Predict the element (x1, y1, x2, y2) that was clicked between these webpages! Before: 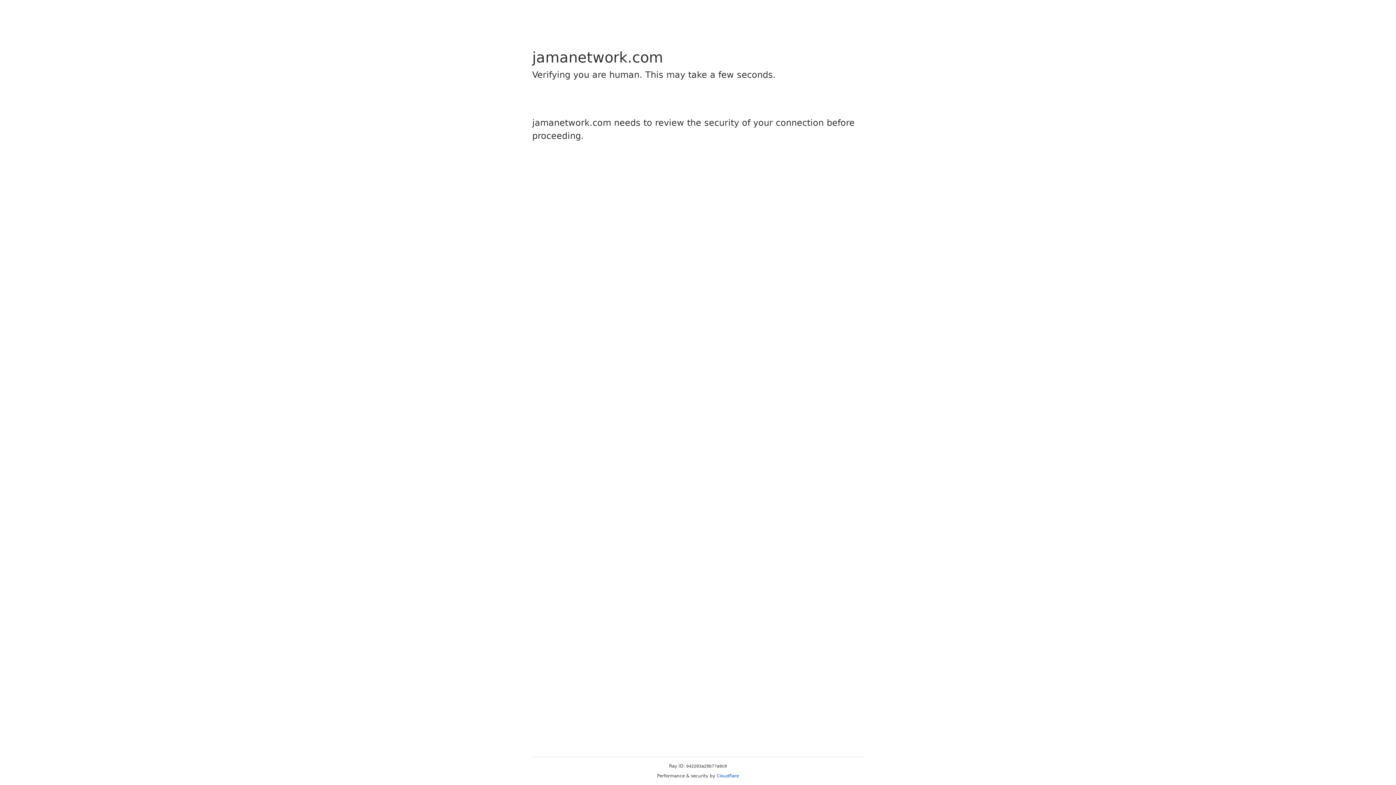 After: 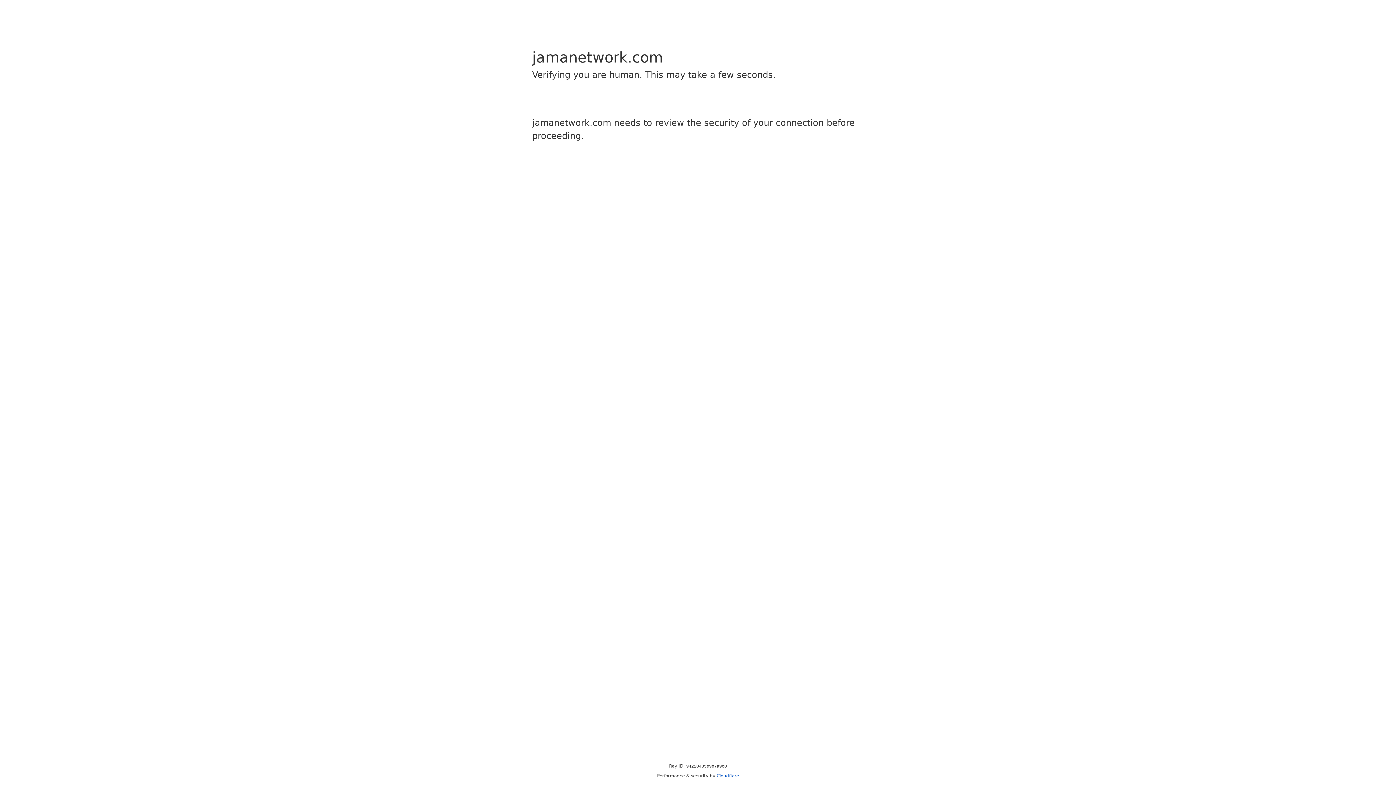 Action: bbox: (716, 773, 739, 778) label: Cloudflare